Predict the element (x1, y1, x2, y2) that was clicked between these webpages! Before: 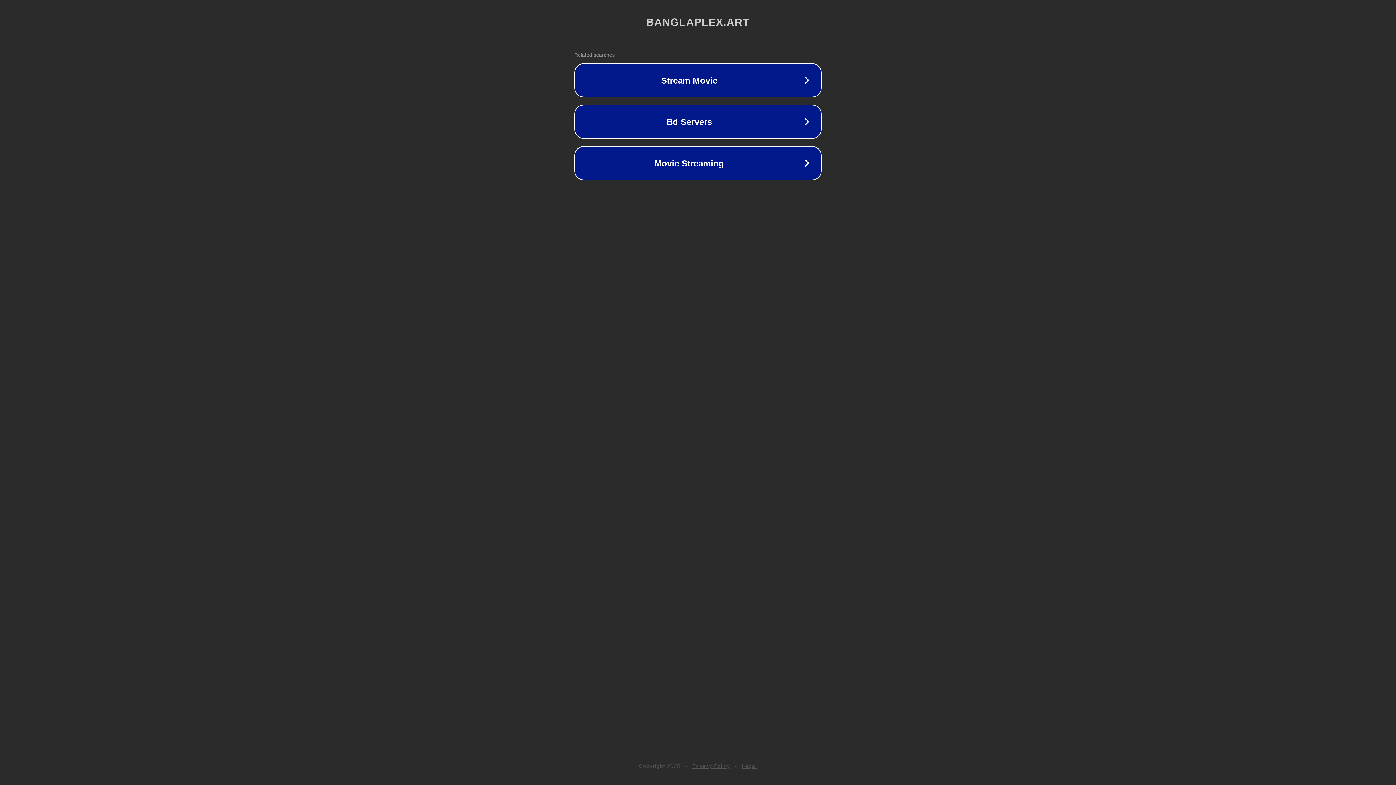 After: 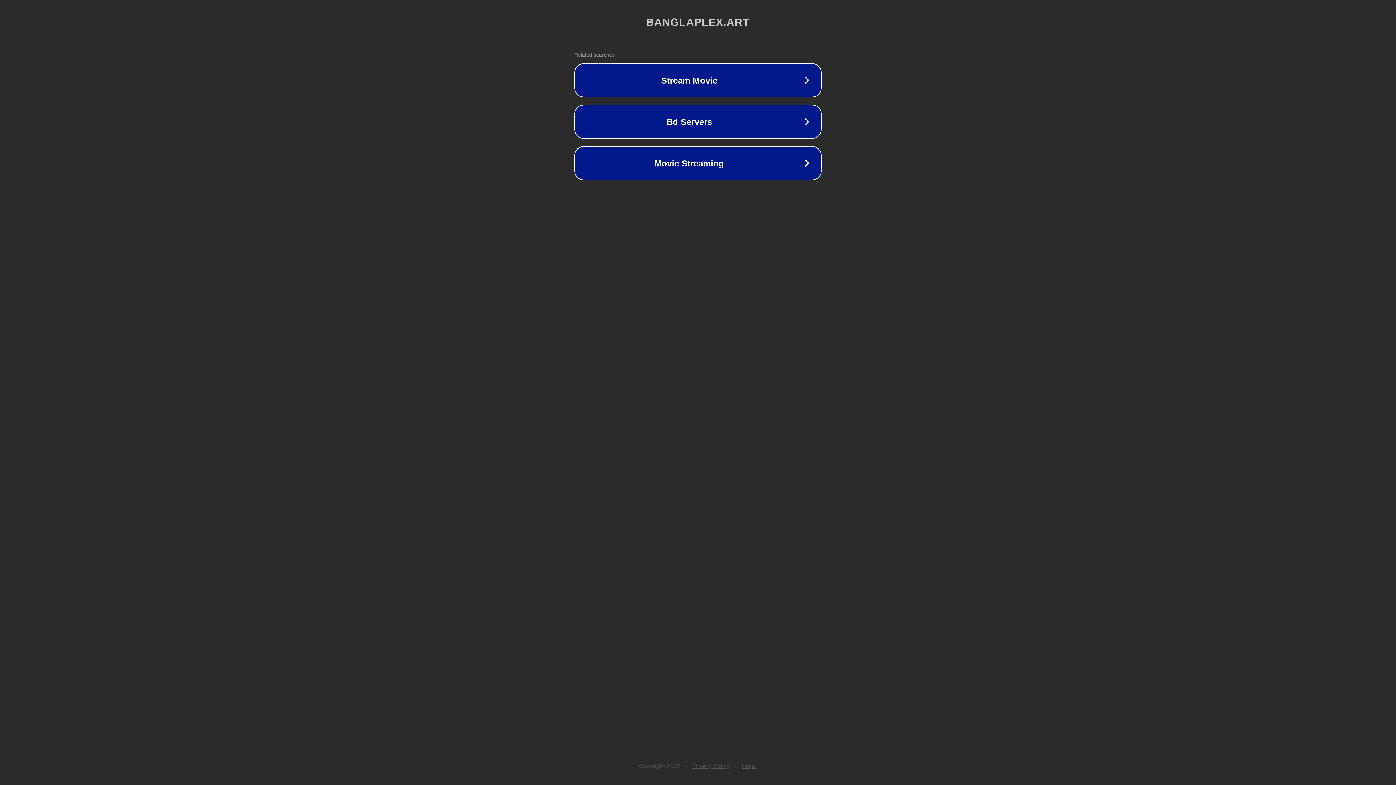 Action: bbox: (742, 763, 757, 769) label: Legal